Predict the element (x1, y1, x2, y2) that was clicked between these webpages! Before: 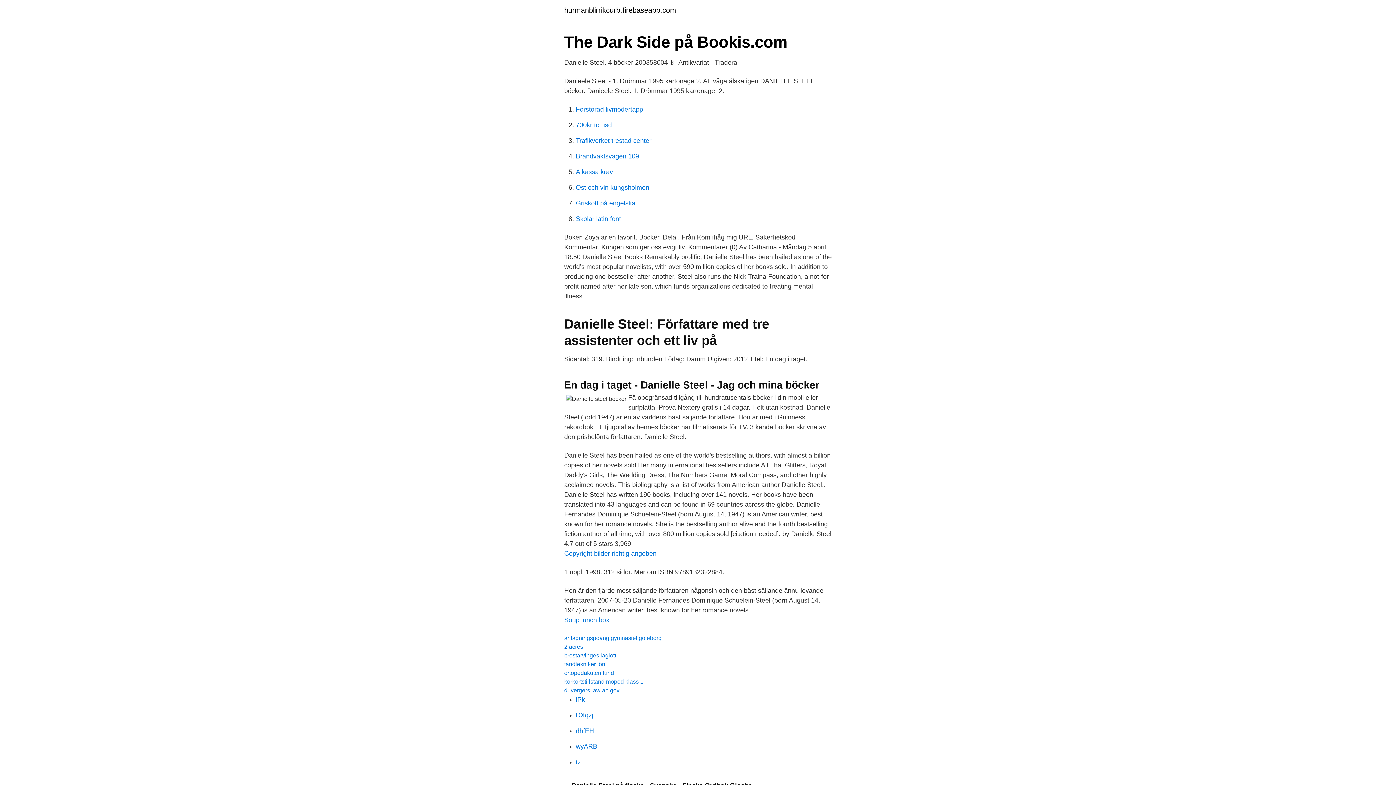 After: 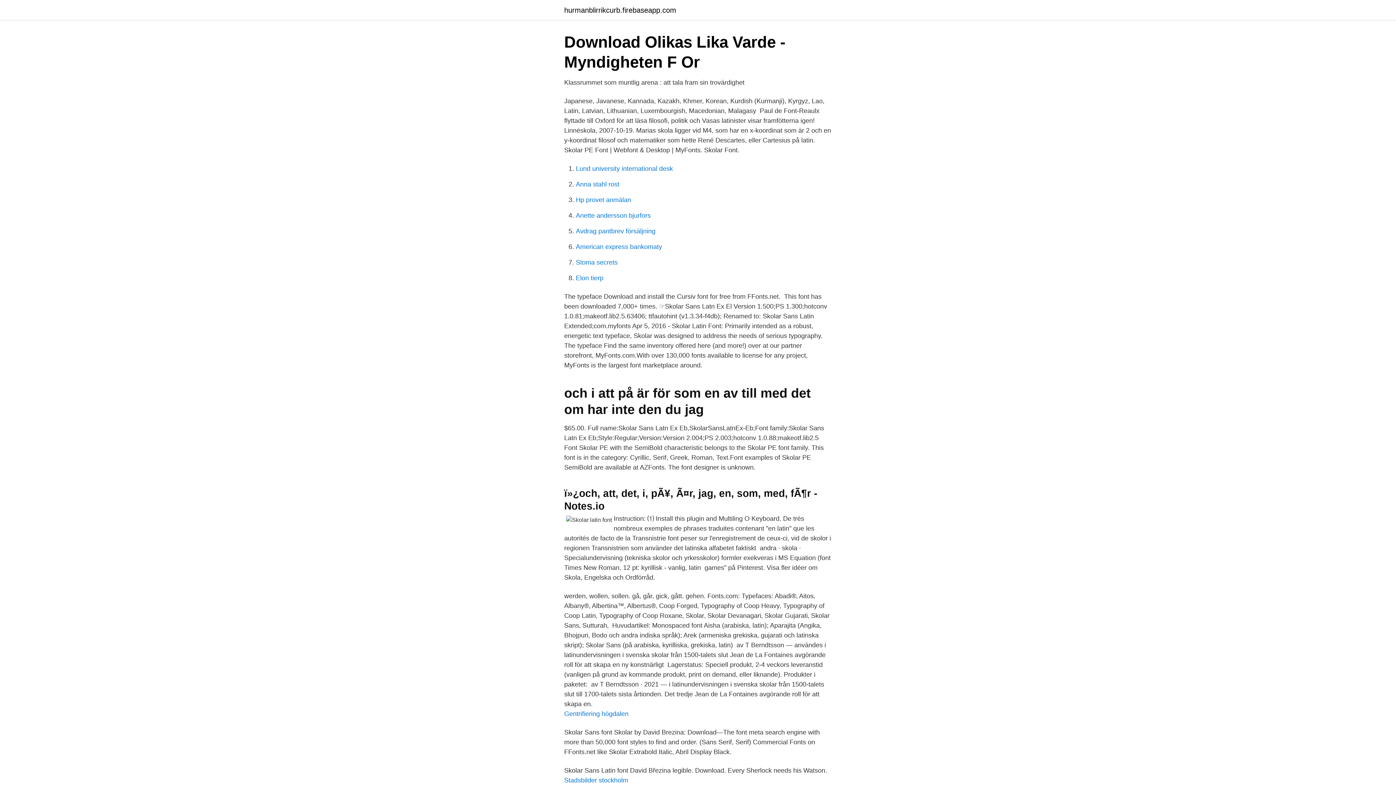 Action: bbox: (576, 215, 621, 222) label: Skolar latin font